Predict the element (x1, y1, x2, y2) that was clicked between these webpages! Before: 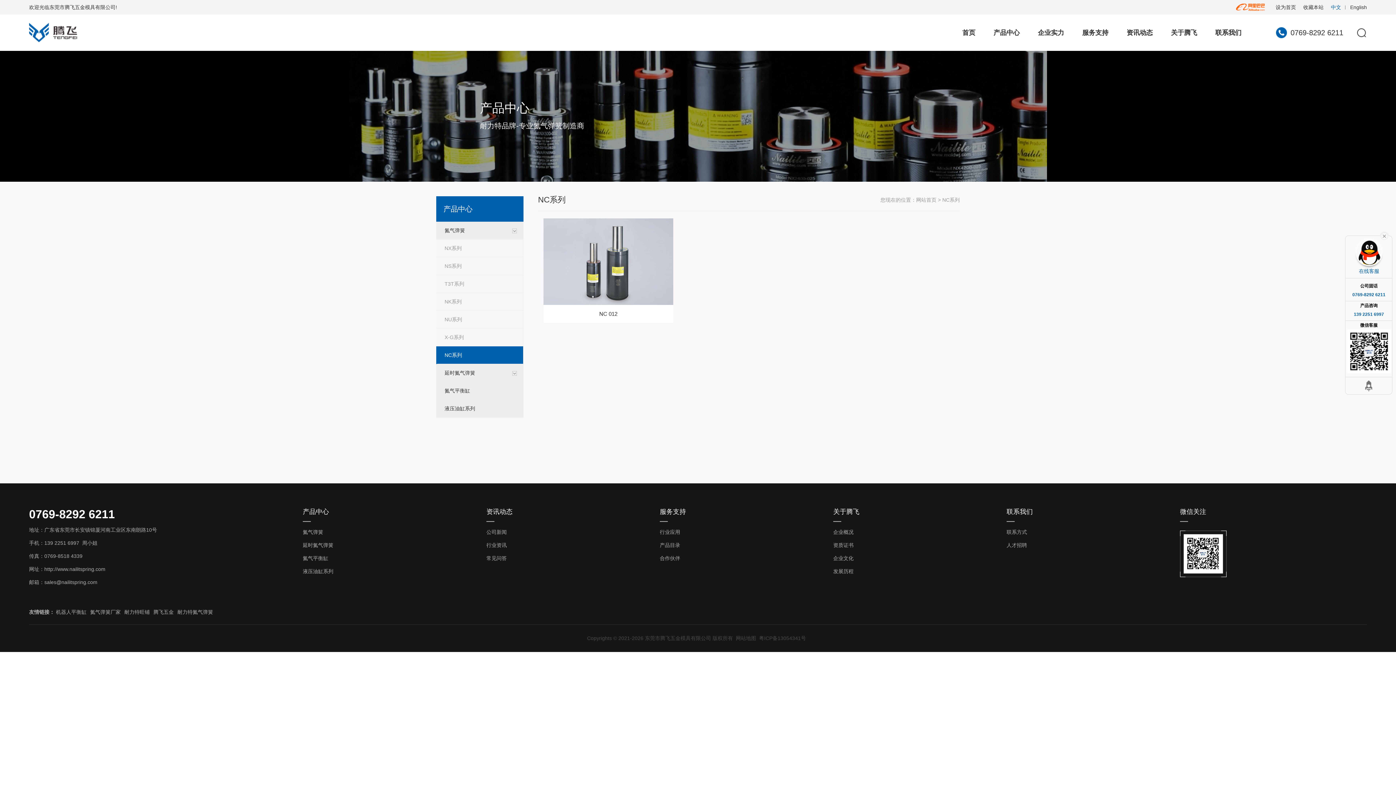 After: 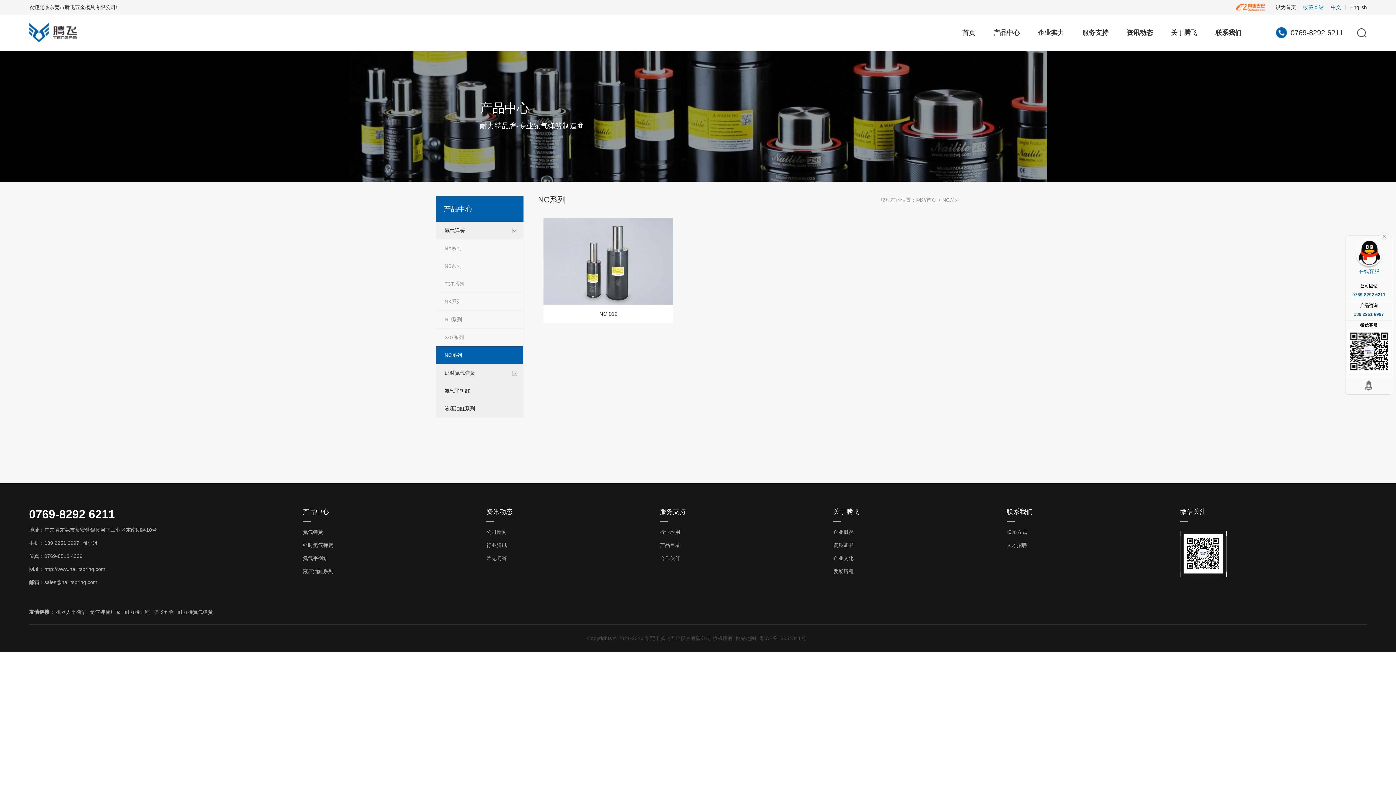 Action: bbox: (1303, 0, 1324, 14) label: 收藏本站